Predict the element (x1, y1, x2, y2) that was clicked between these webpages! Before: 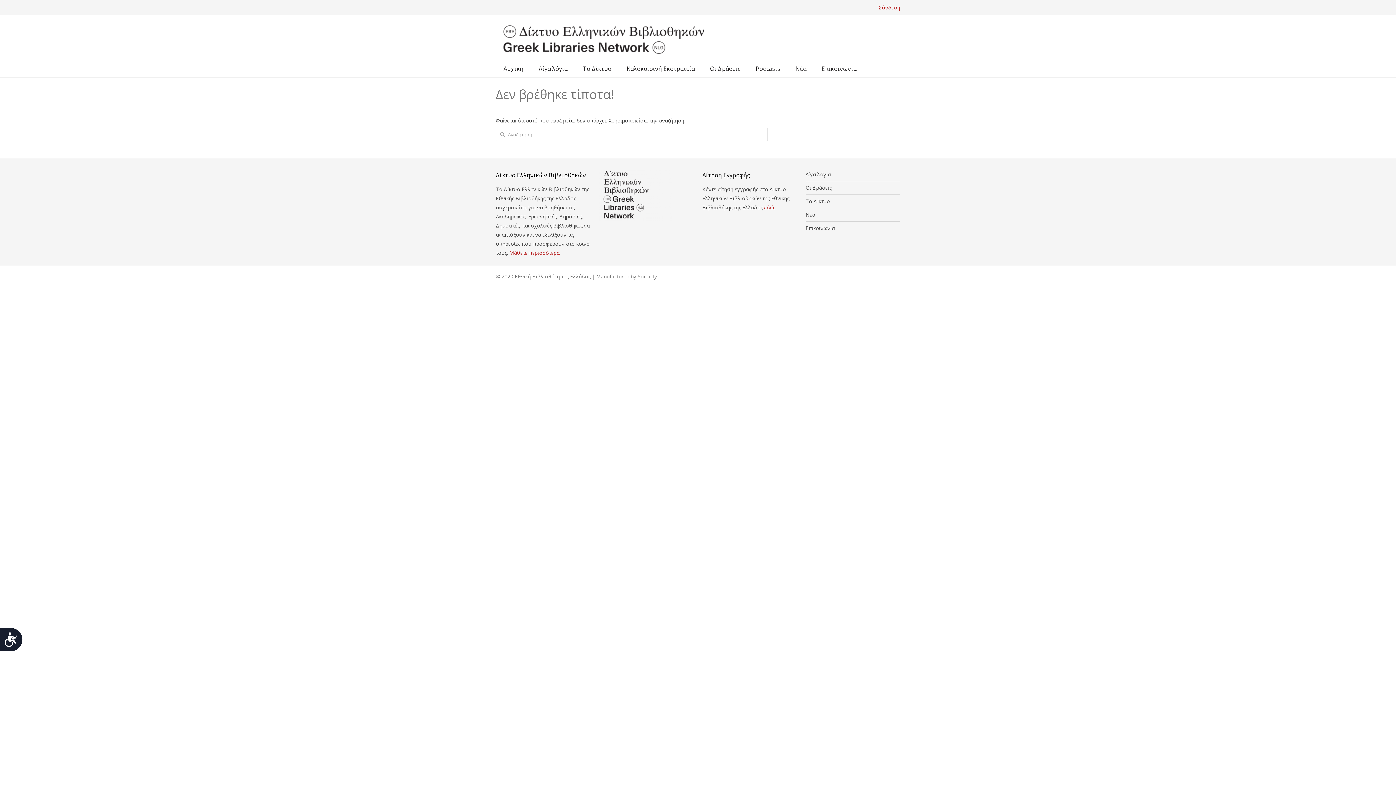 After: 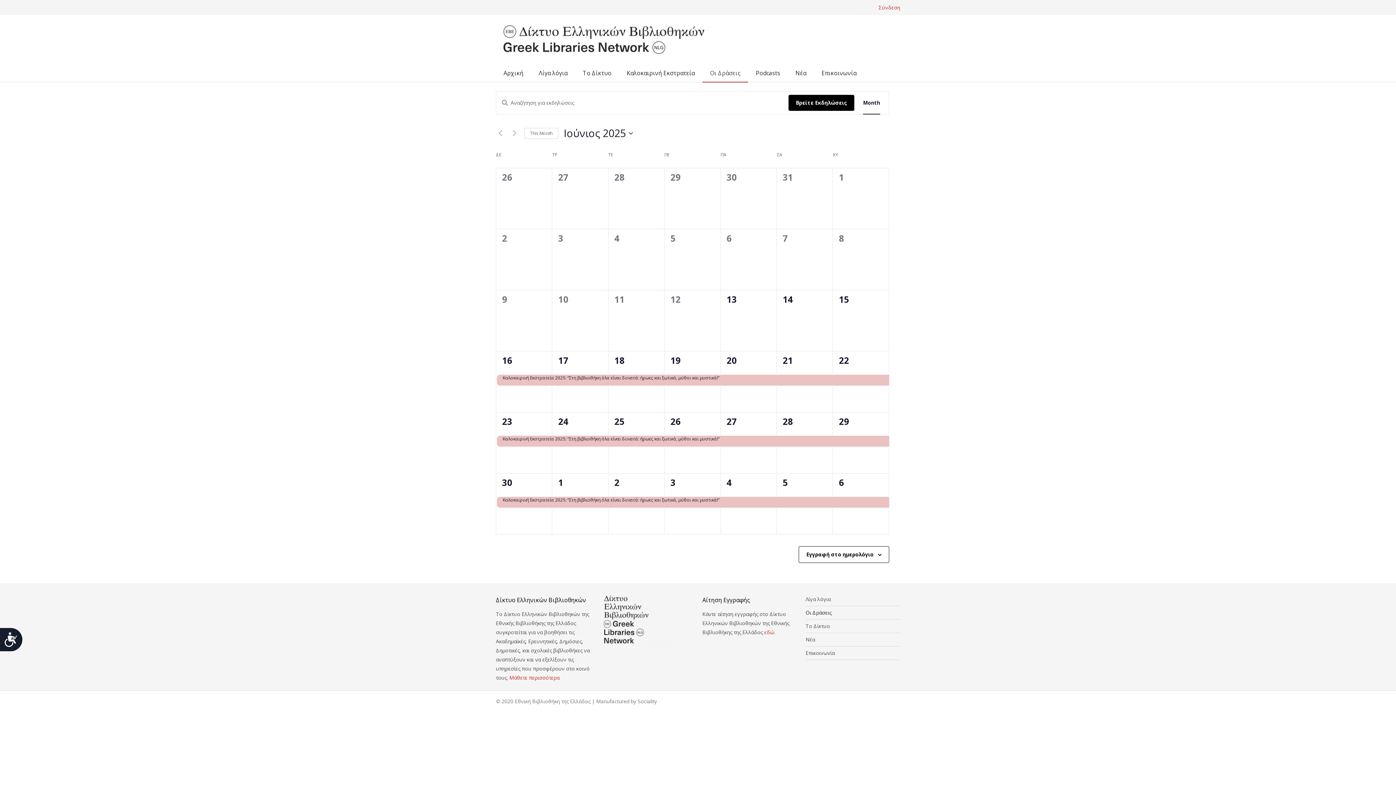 Action: label: Οι Δράσεις bbox: (702, 59, 748, 78)